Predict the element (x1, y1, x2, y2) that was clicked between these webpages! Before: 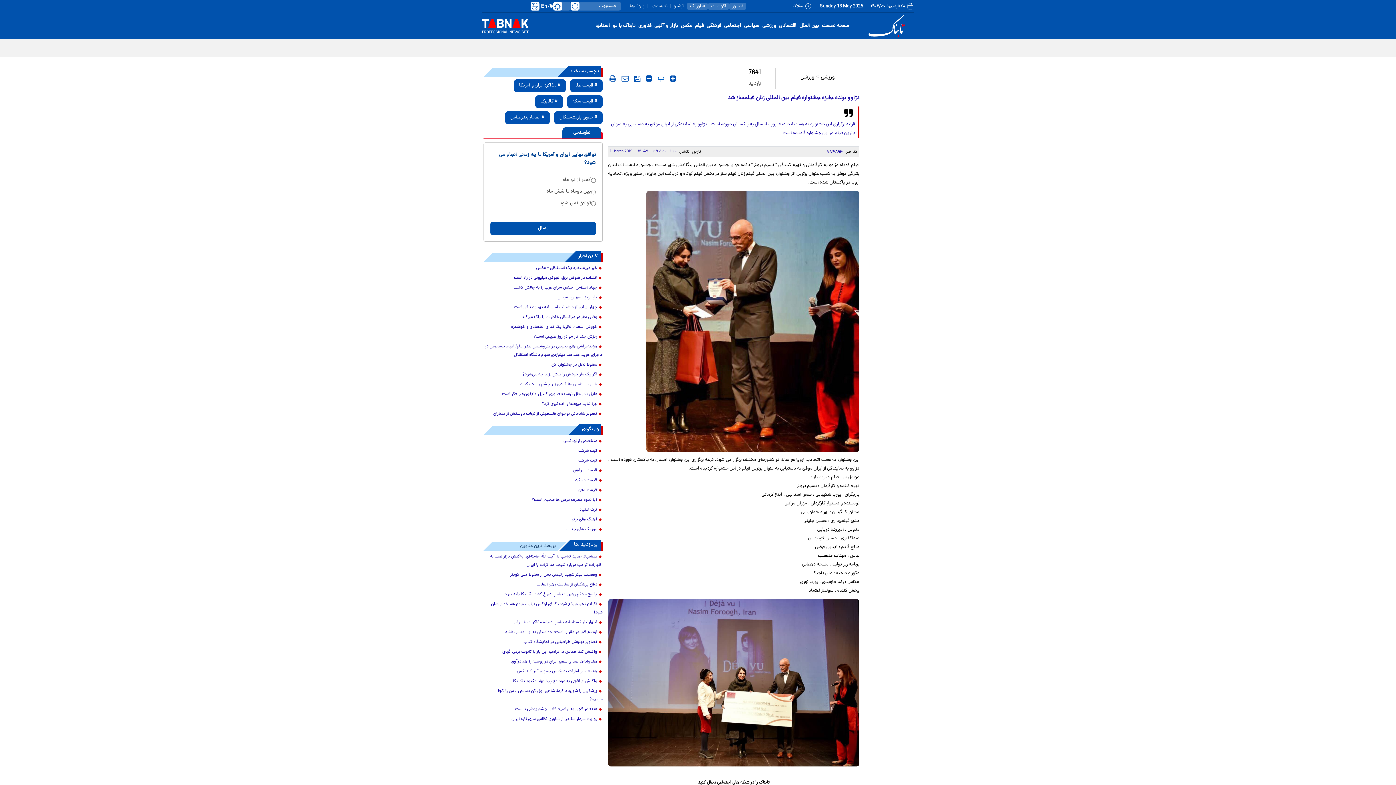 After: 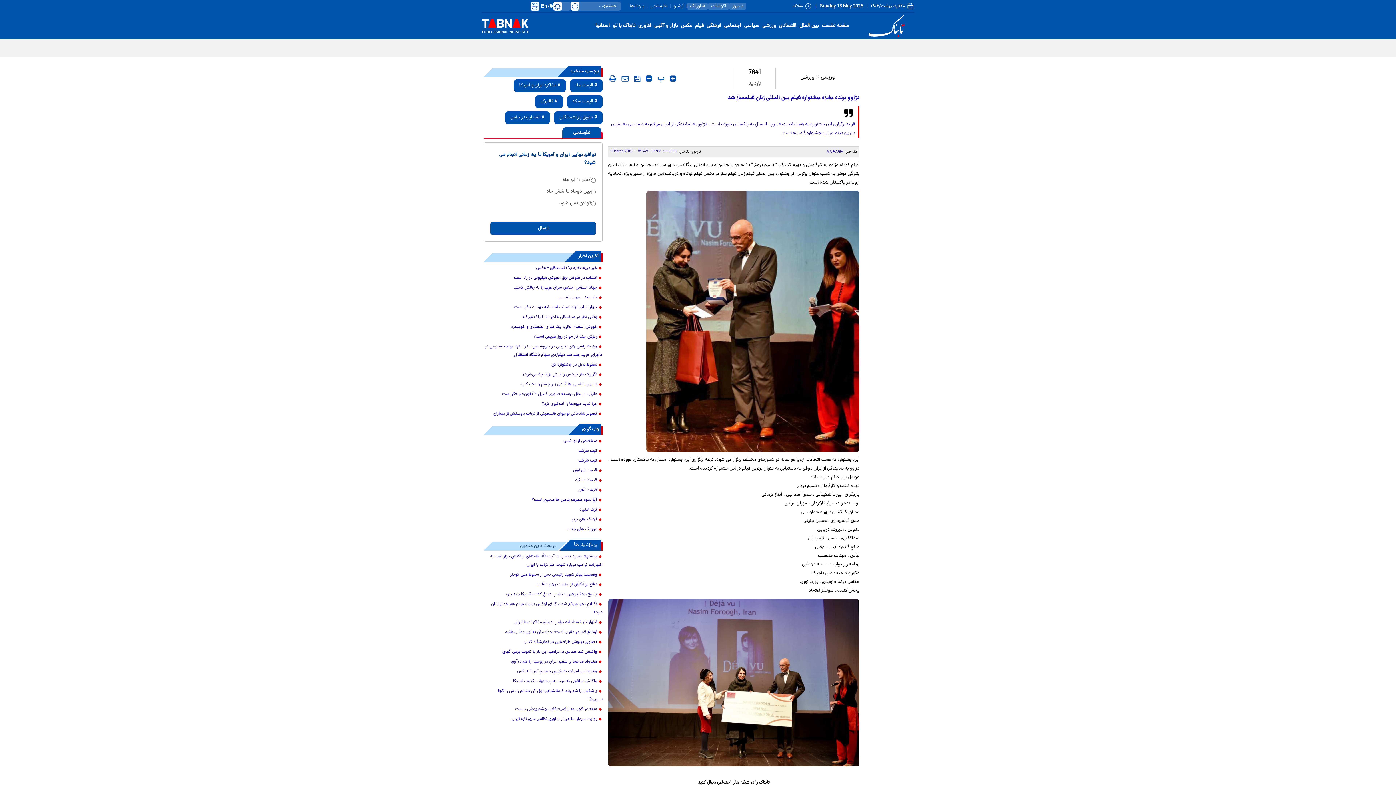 Action: label: پیشنهاد جدید ترامپ به آیت الله خامنه‌ای؛ واکنش بازار نفت به اظهارات ترامپ درباره نتیجه مذاکرات با ایران bbox: (483, 553, 602, 569)